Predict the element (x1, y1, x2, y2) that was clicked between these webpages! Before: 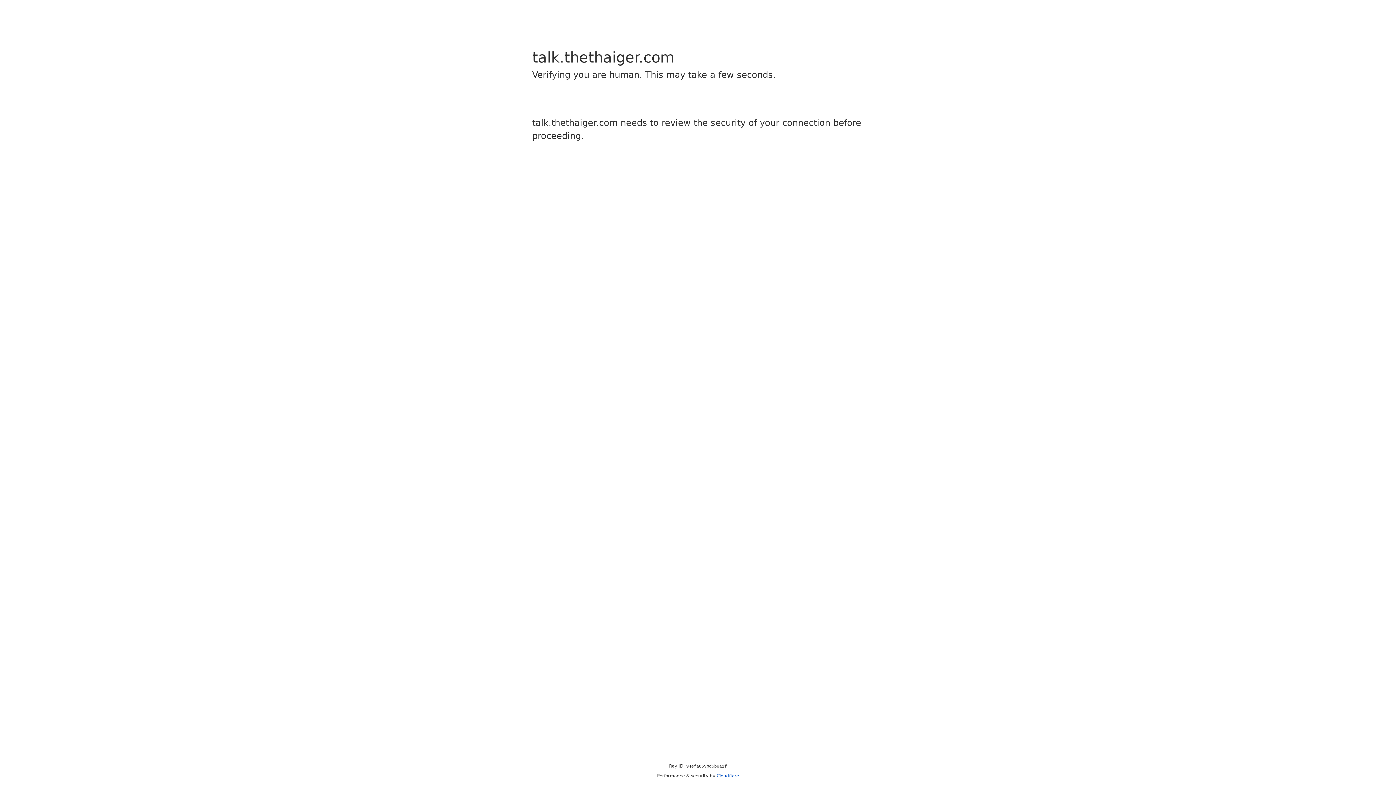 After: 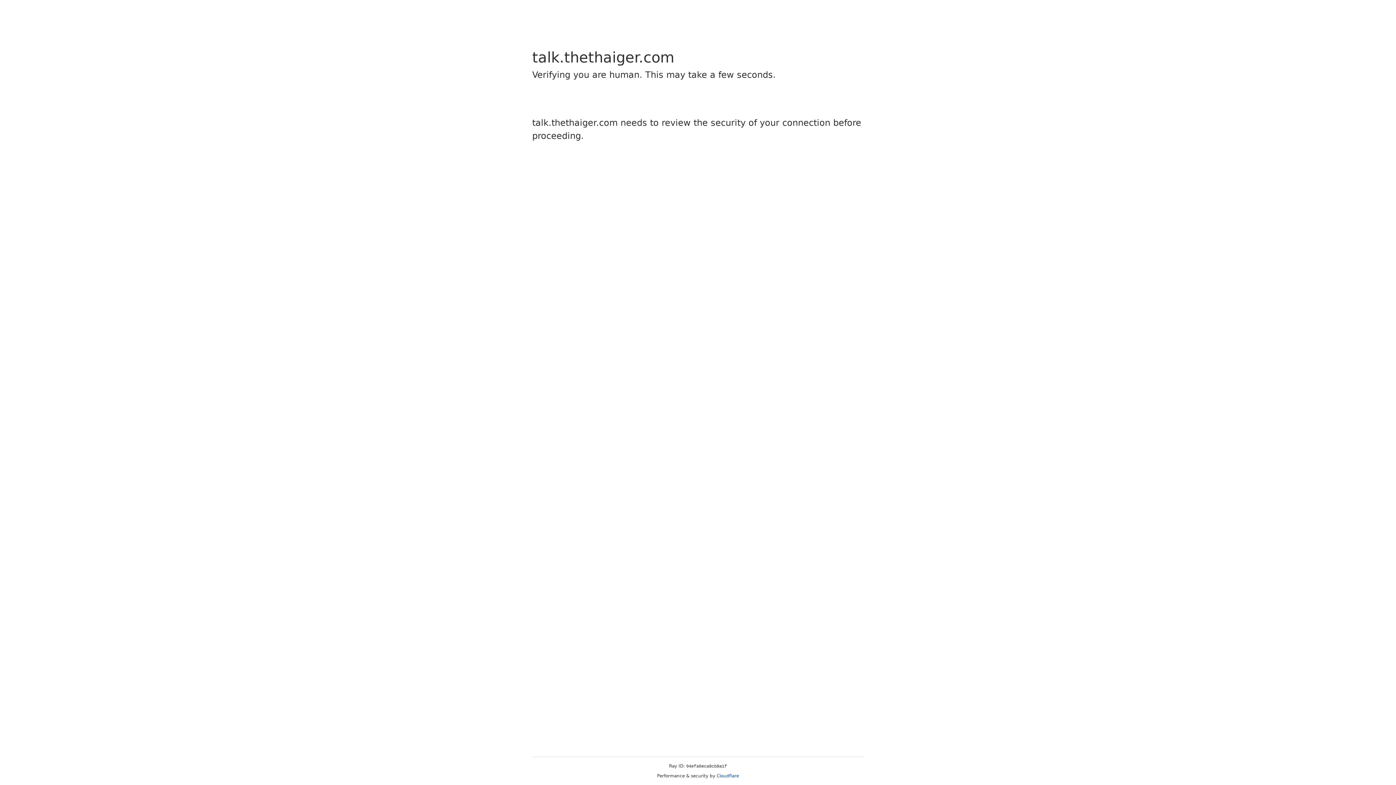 Action: bbox: (716, 773, 739, 778) label: Cloudflare